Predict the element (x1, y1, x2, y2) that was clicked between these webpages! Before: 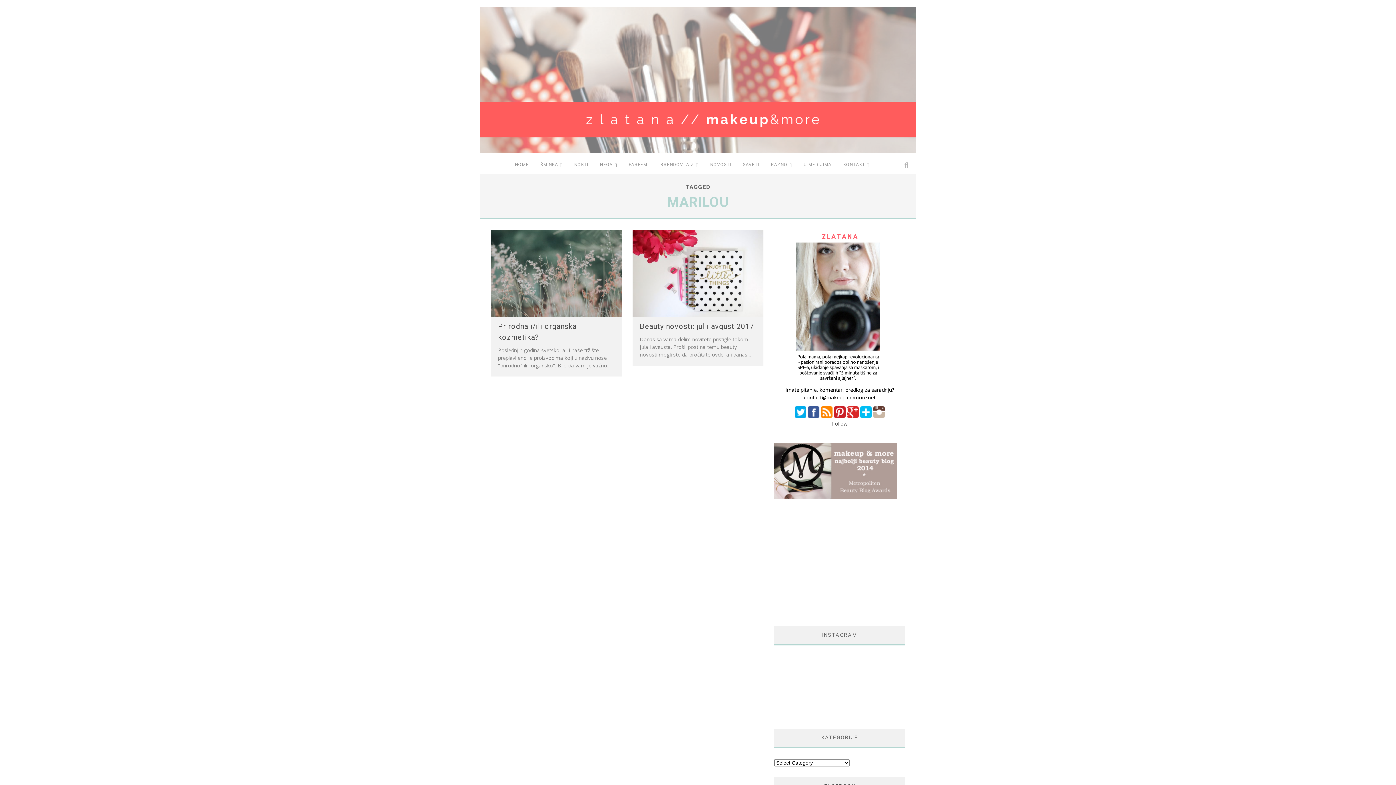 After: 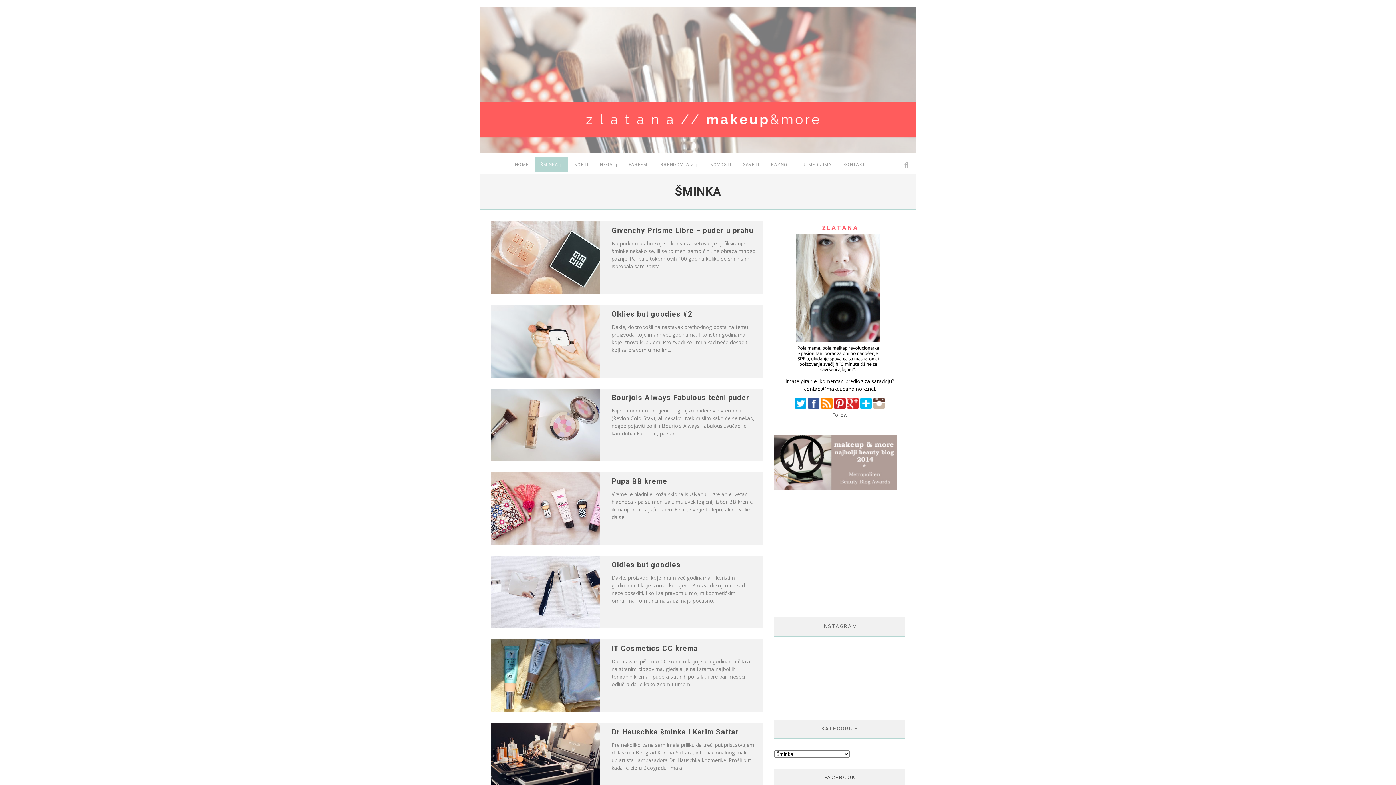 Action: bbox: (535, 157, 568, 172) label: ŠMINKA